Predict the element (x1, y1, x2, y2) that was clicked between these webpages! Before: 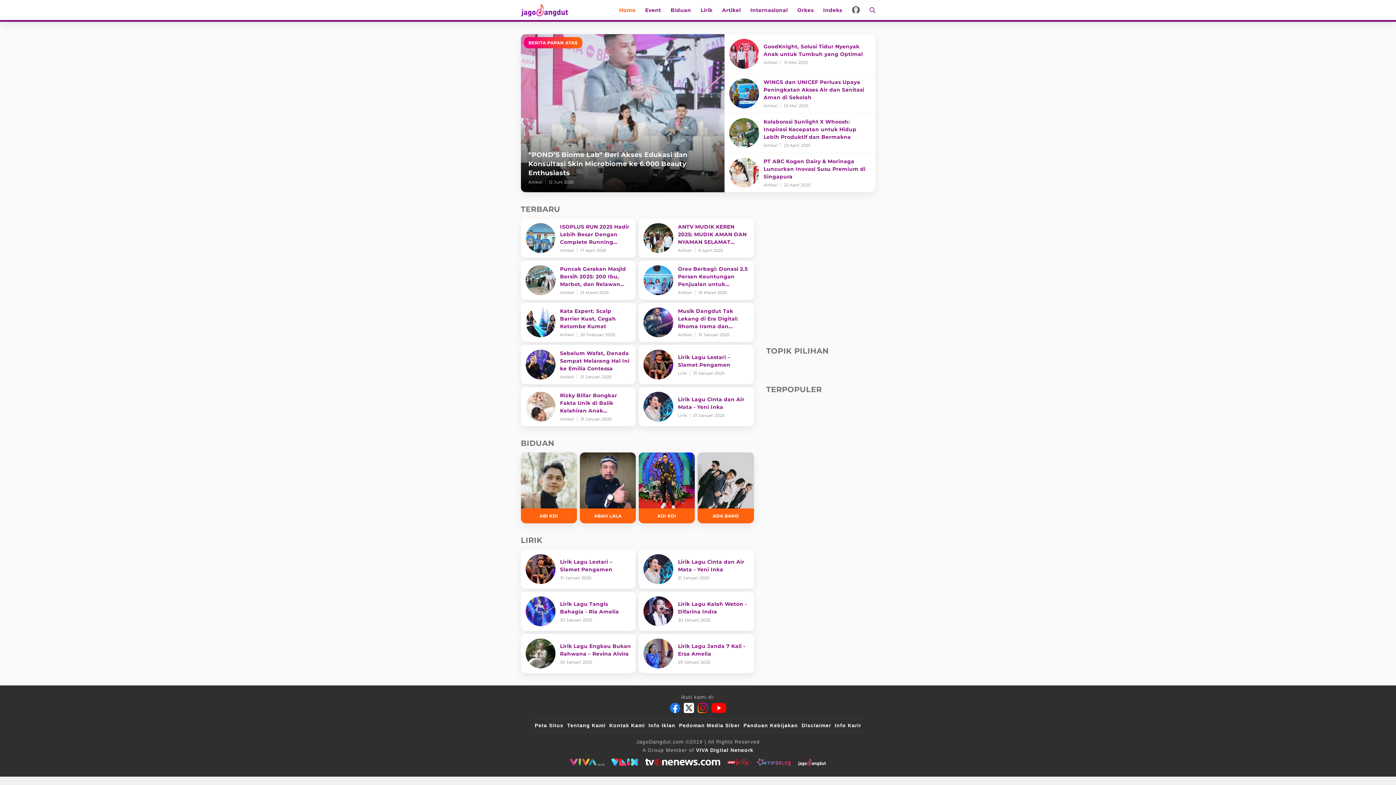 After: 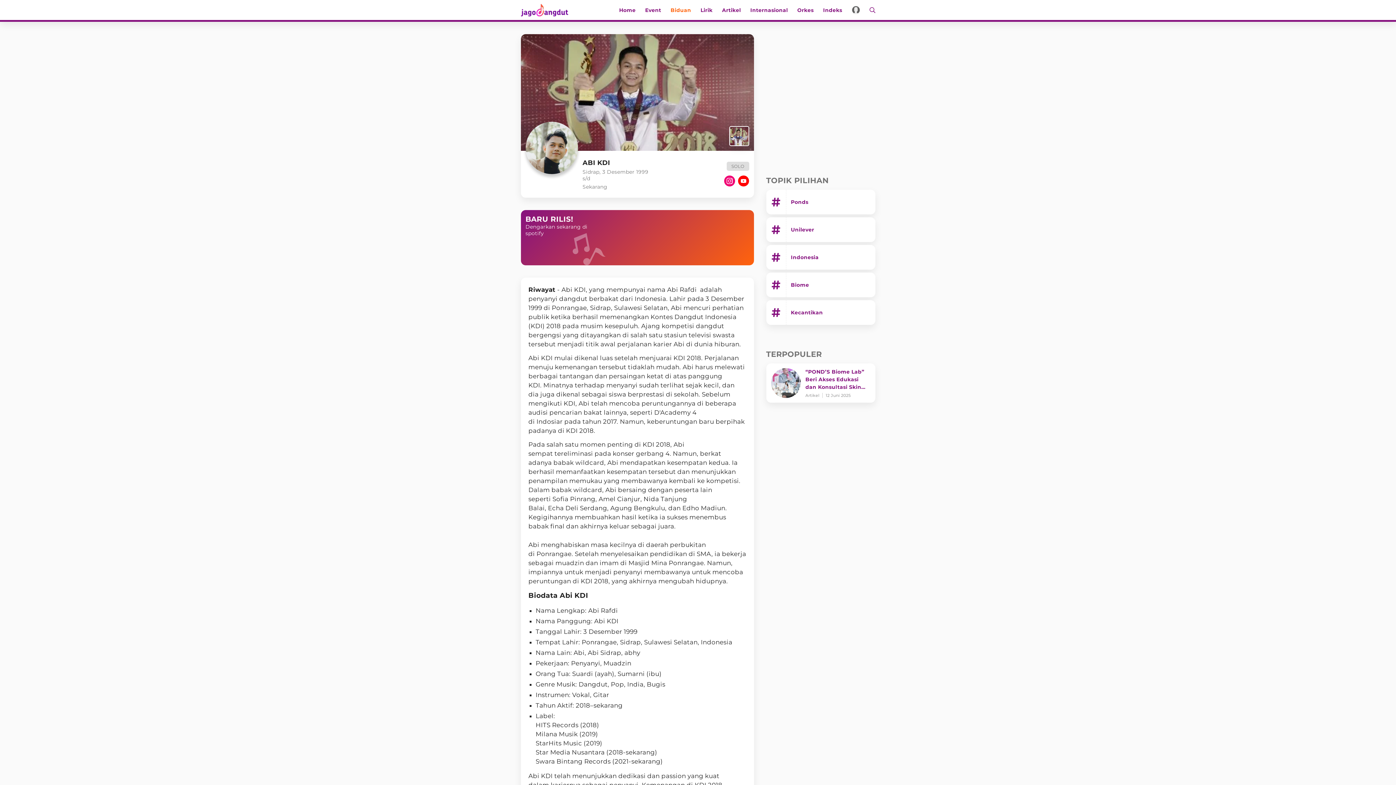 Action: label: Abi KDI bbox: (520, 452, 577, 523)